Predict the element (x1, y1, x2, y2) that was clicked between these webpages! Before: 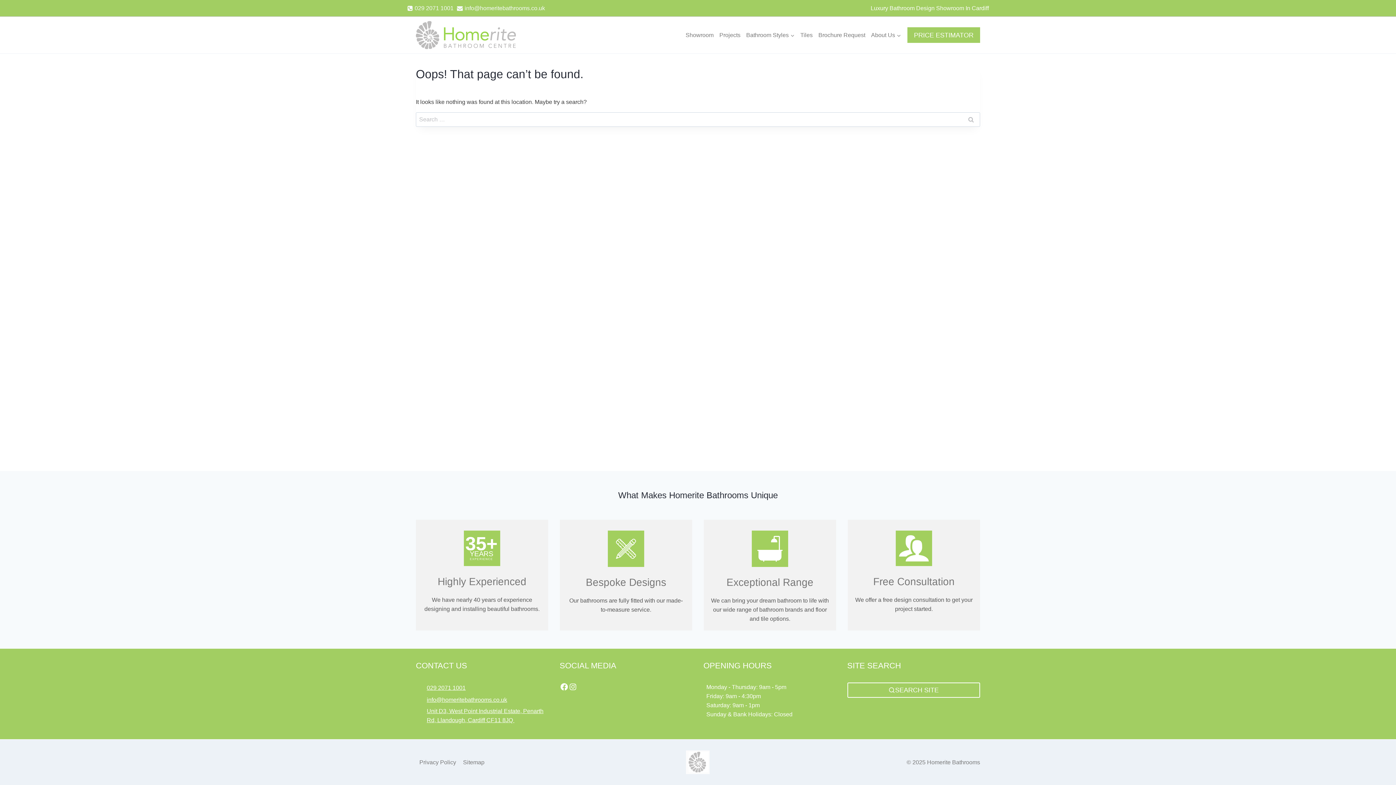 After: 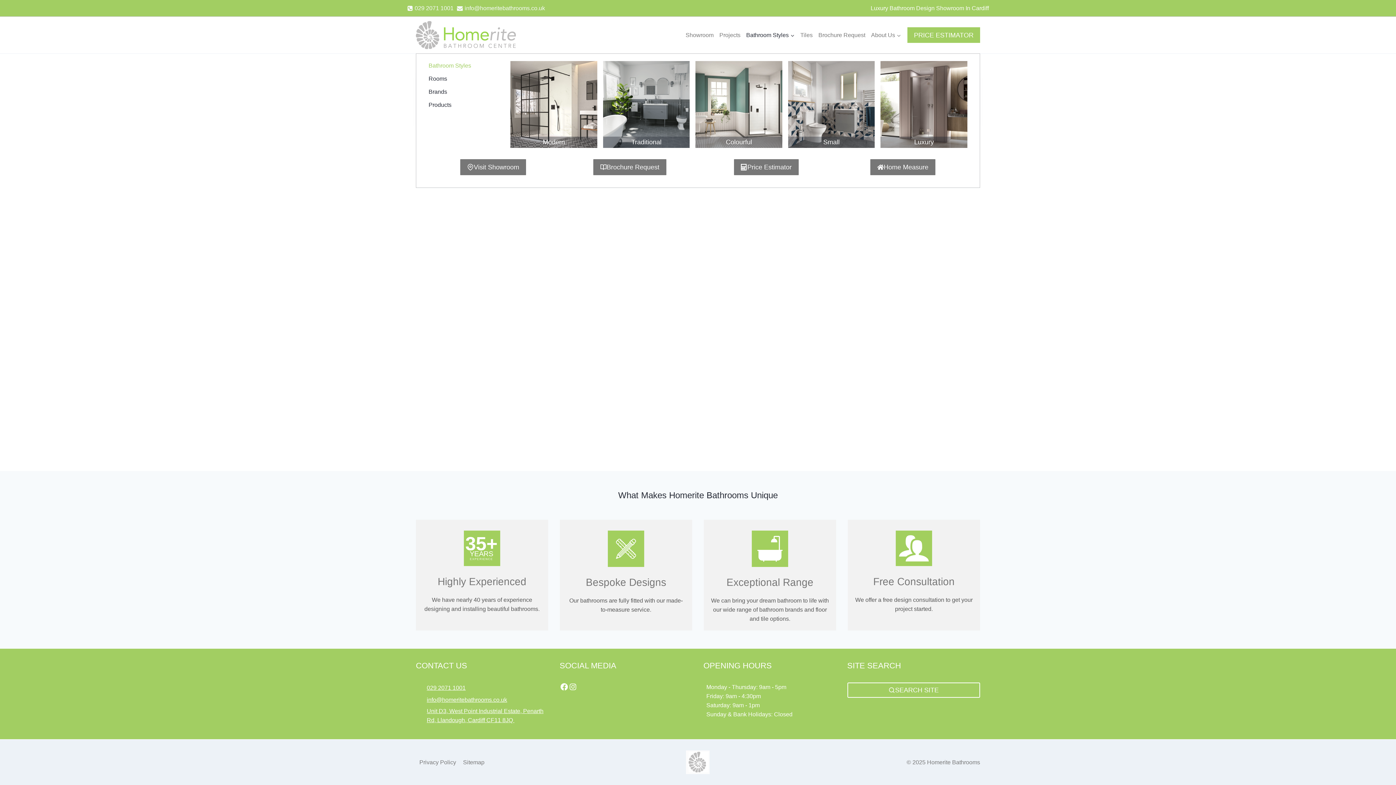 Action: bbox: (743, 16, 797, 53) label: Bathroom Styles